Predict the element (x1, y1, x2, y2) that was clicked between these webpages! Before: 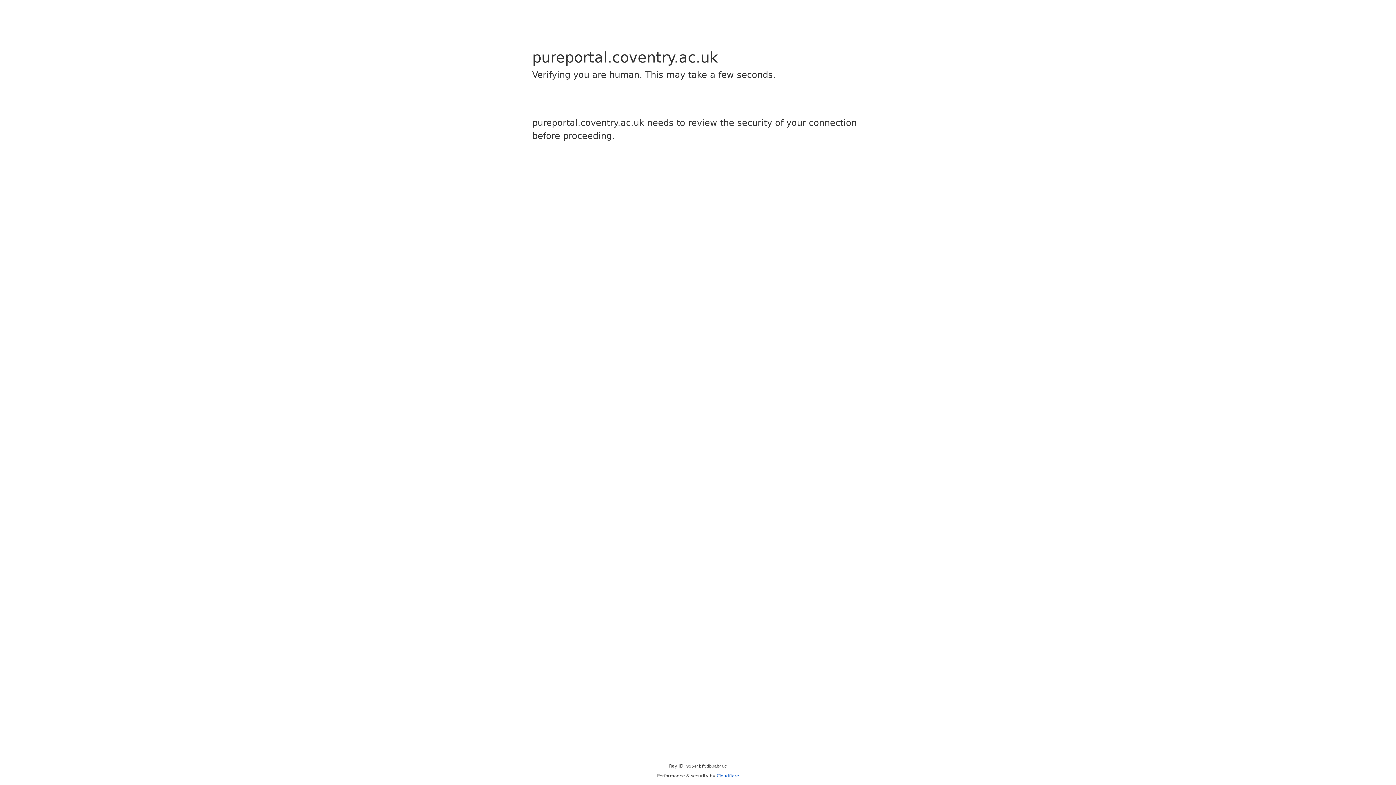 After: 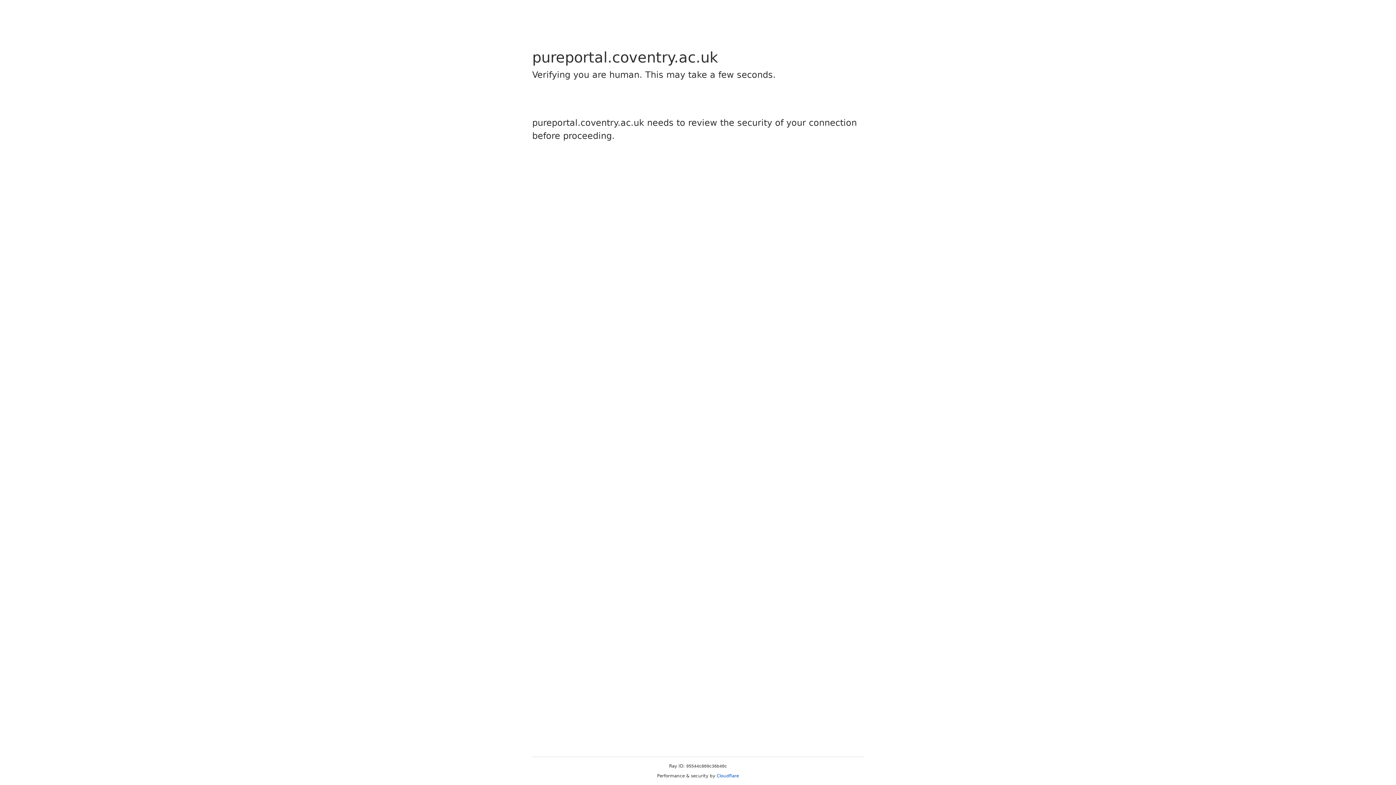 Action: bbox: (716, 773, 739, 778) label: Cloudflare